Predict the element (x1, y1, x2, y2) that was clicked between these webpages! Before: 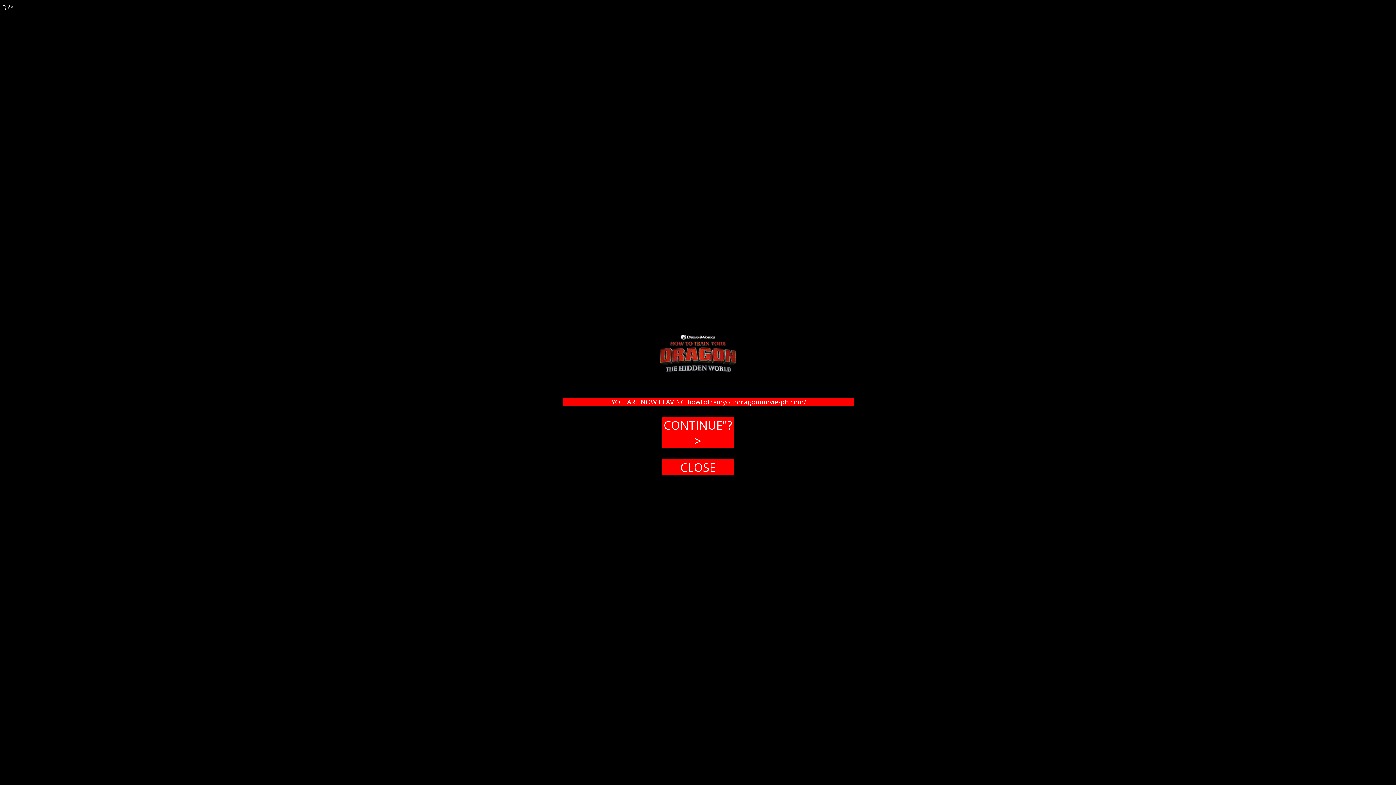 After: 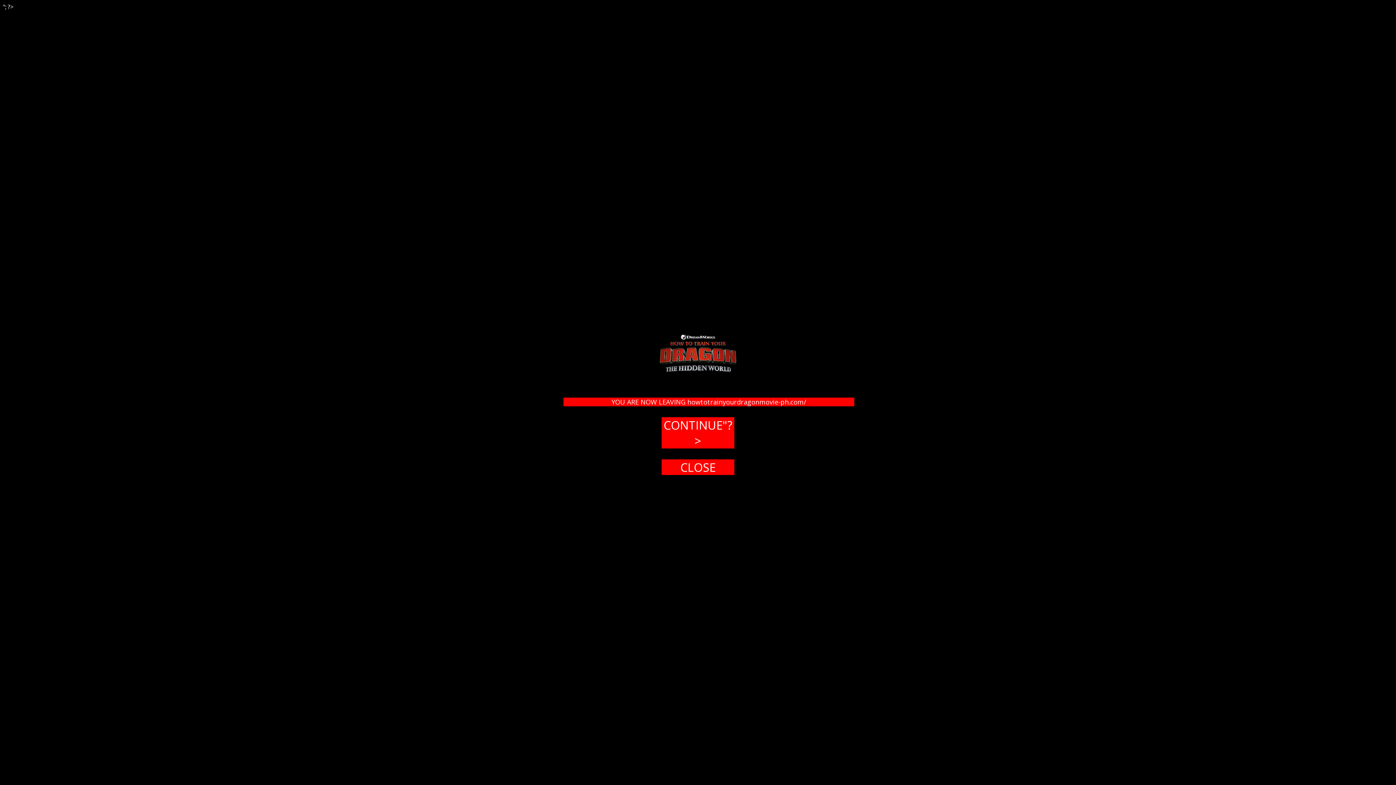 Action: bbox: (680, 459, 715, 475) label: CLOSE